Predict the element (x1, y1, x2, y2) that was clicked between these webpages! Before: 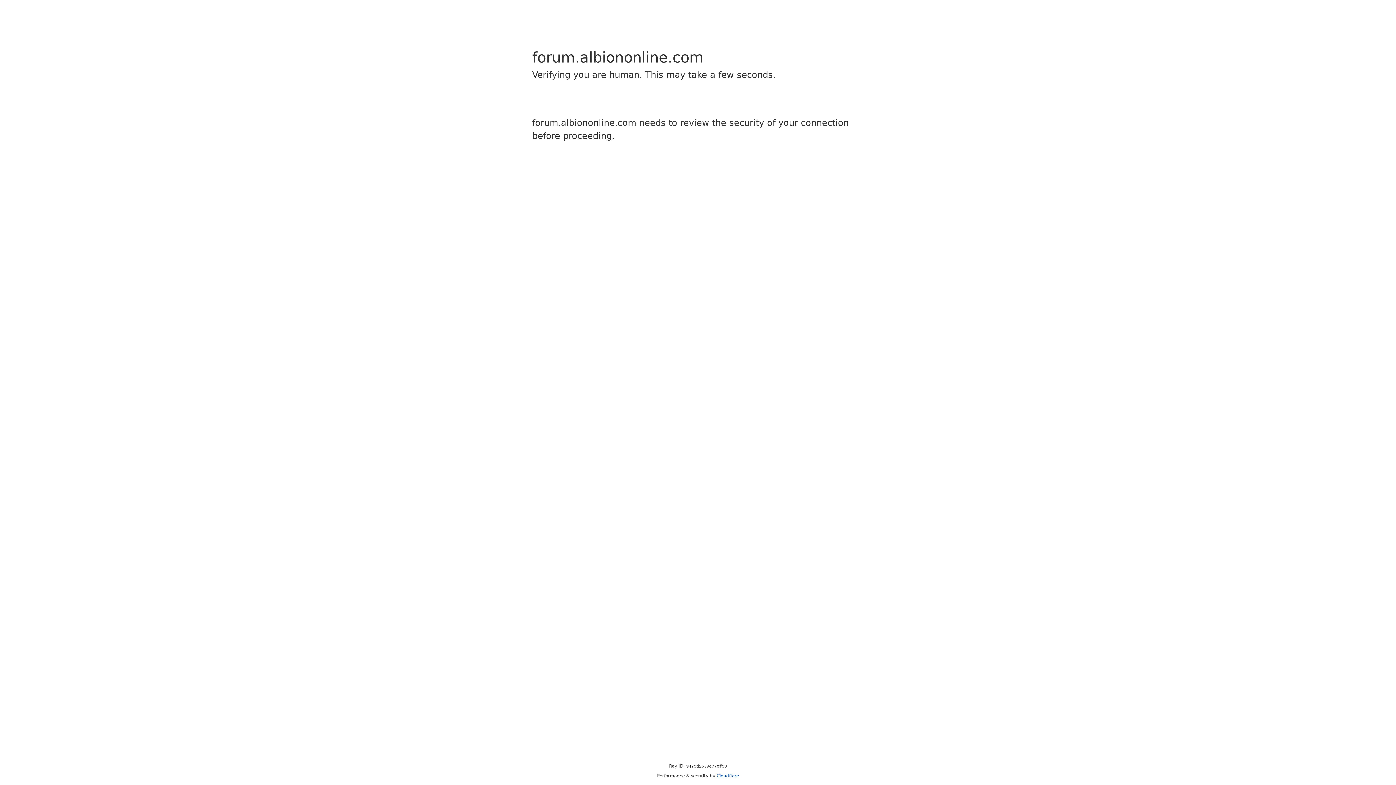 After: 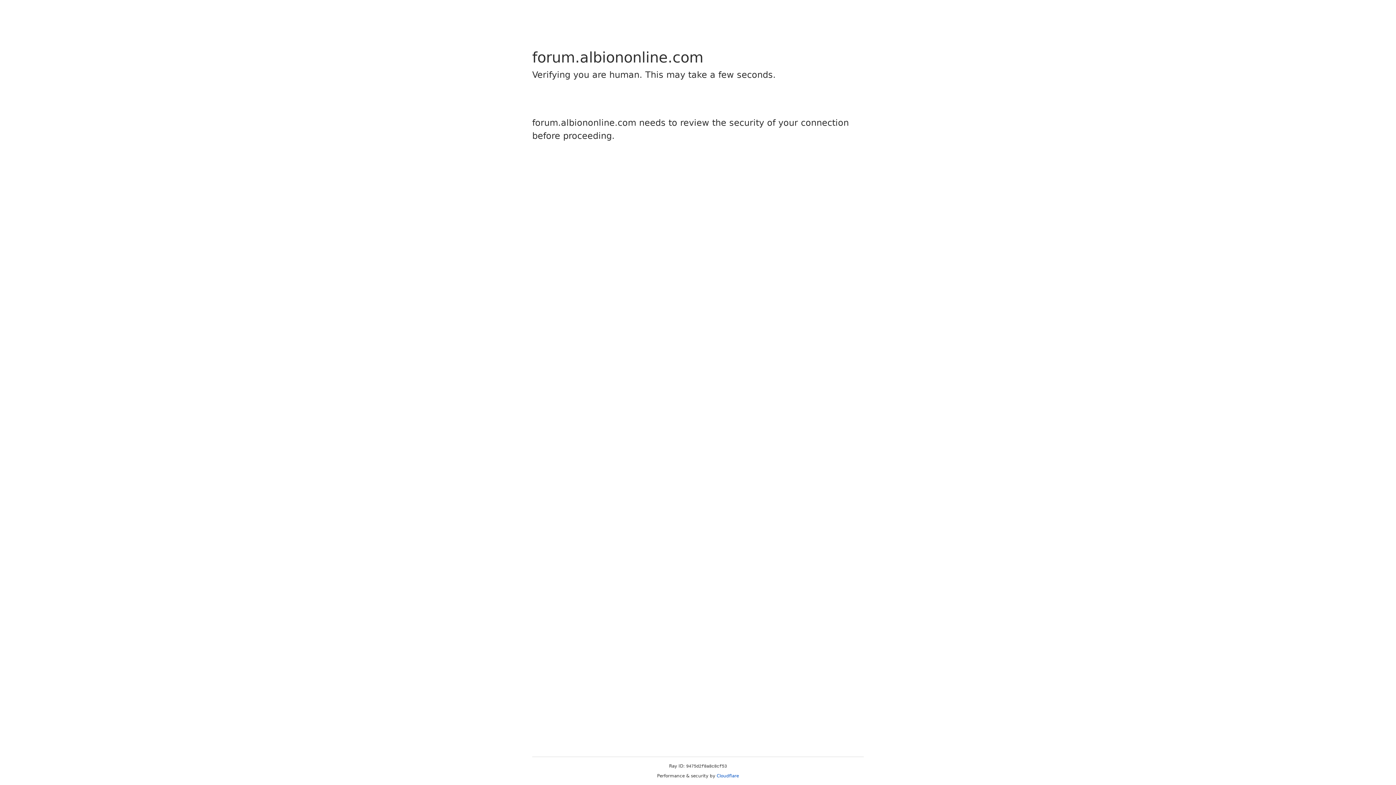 Action: label: Cloudflare bbox: (716, 773, 739, 778)